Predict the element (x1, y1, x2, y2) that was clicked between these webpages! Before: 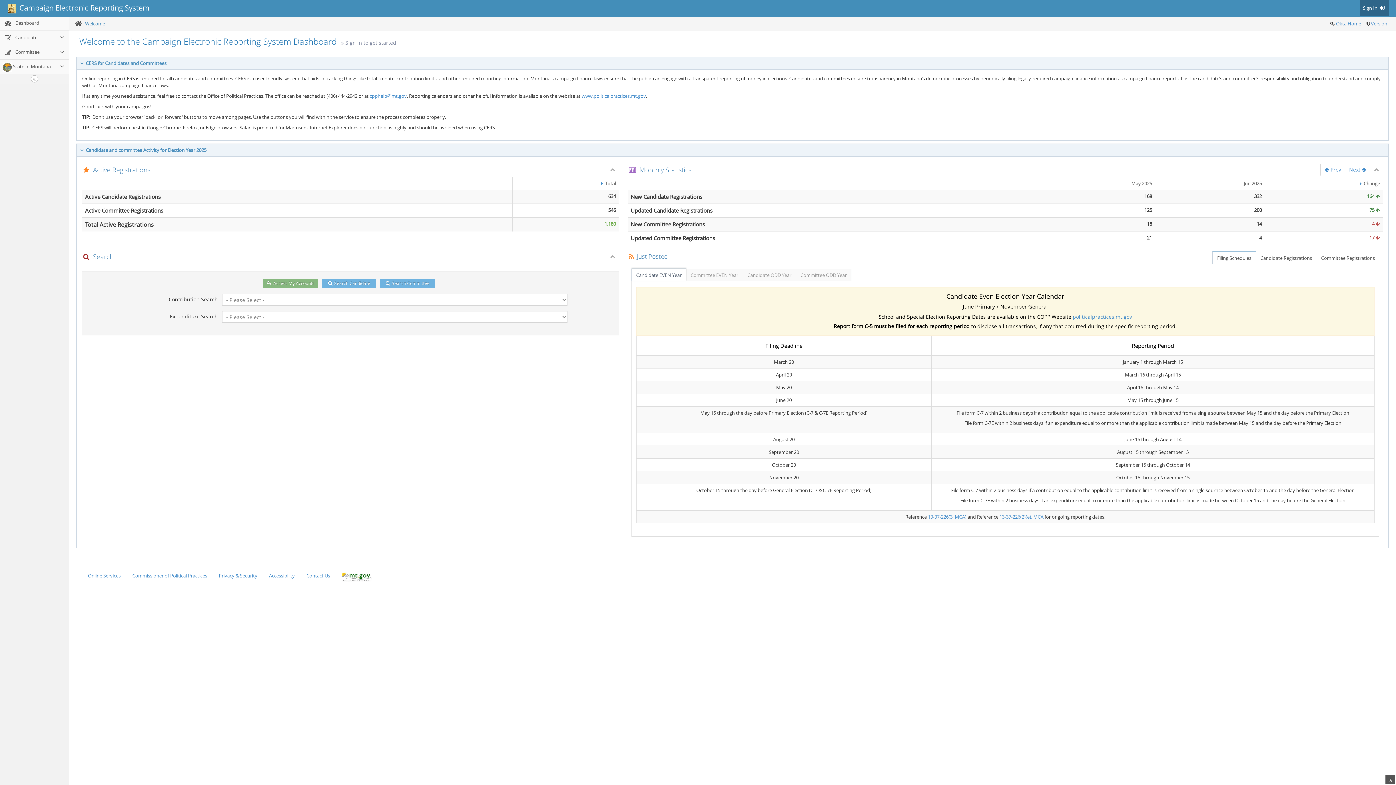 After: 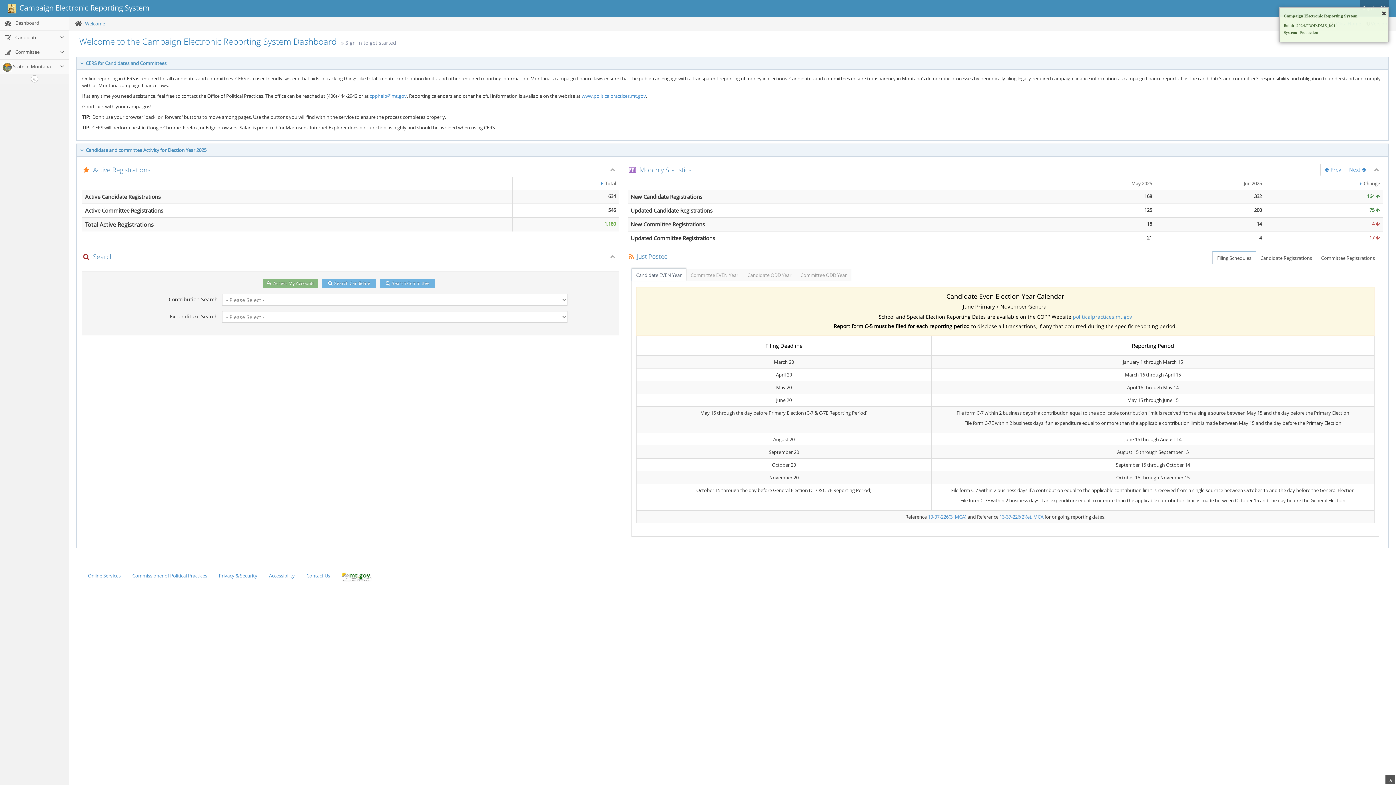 Action: label: Version bbox: (1371, 20, 1387, 26)